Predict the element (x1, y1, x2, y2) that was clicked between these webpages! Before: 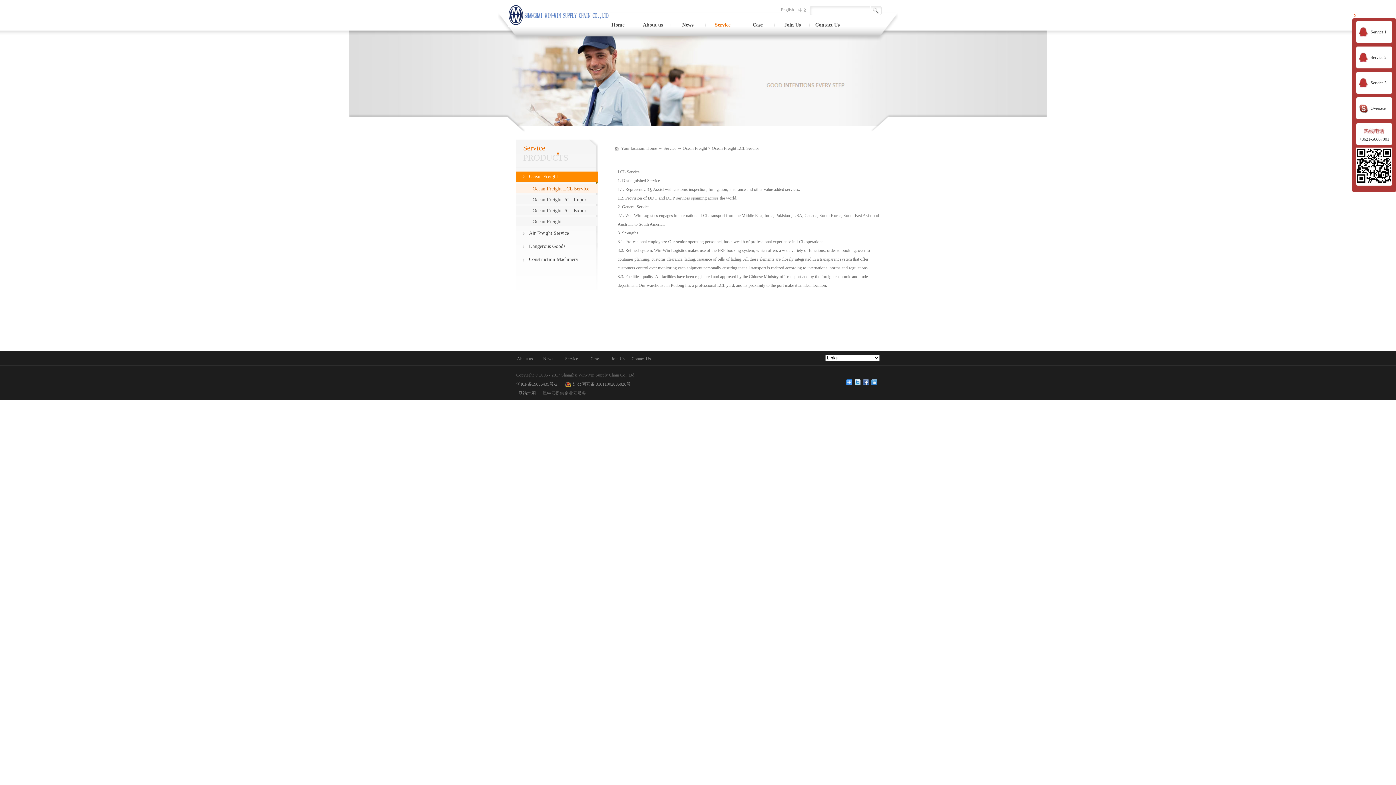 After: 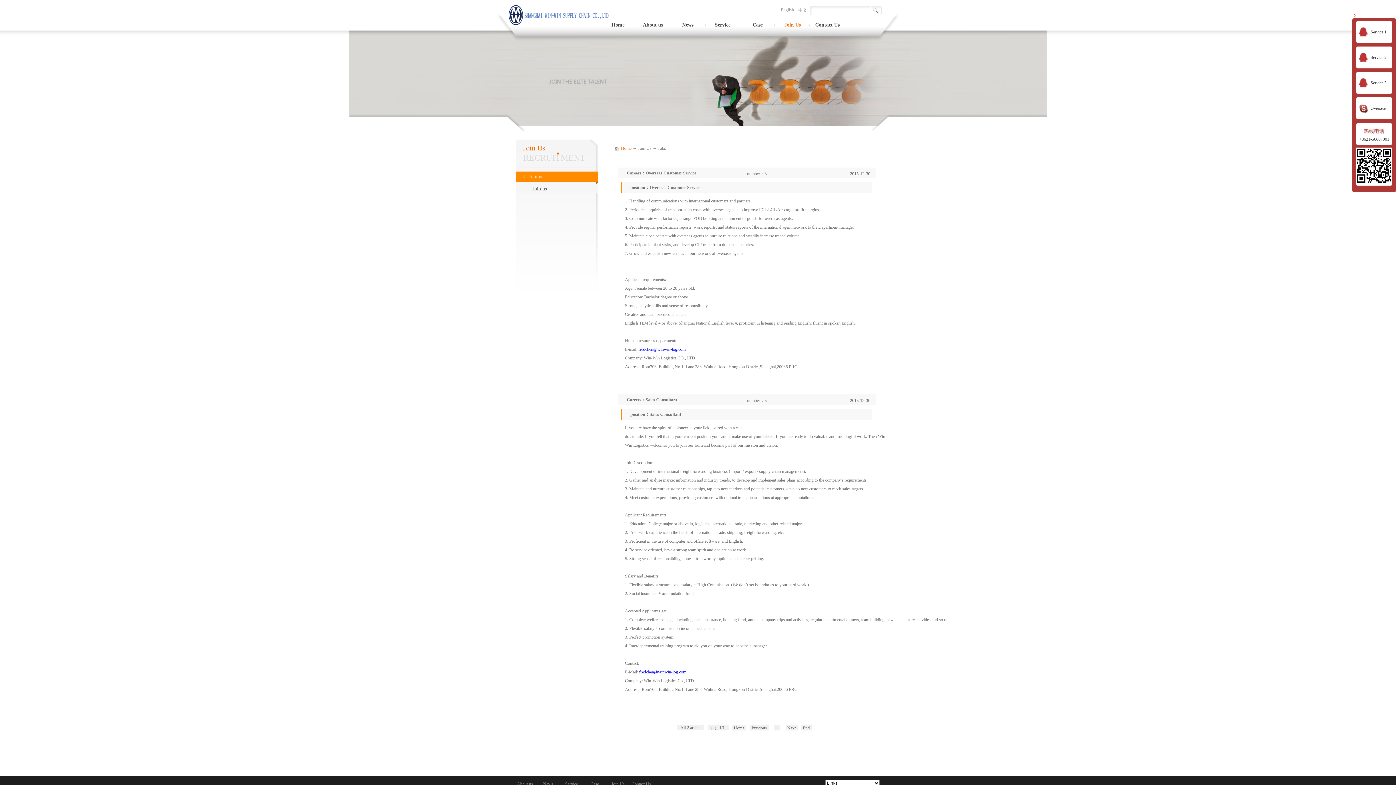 Action: bbox: (784, 22, 800, 27) label: Join Us